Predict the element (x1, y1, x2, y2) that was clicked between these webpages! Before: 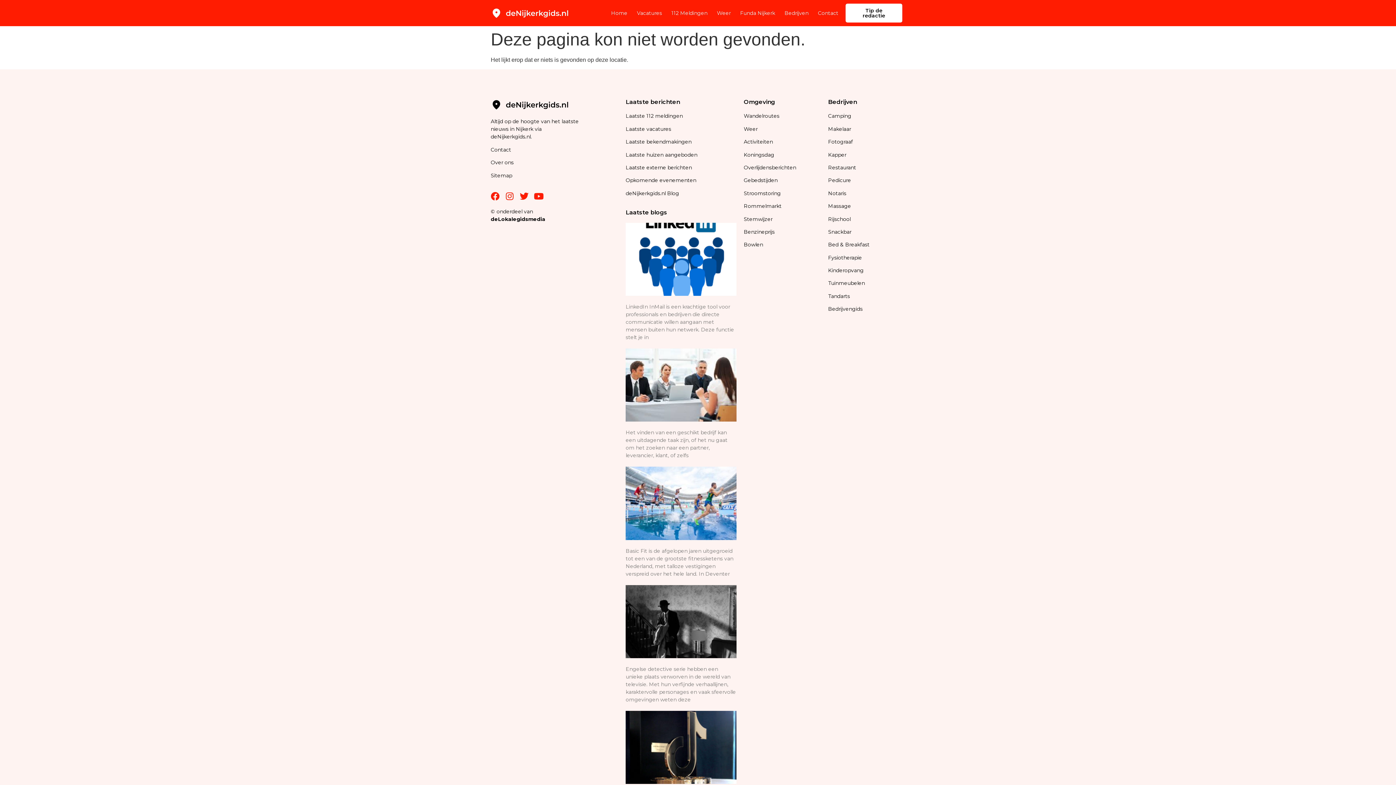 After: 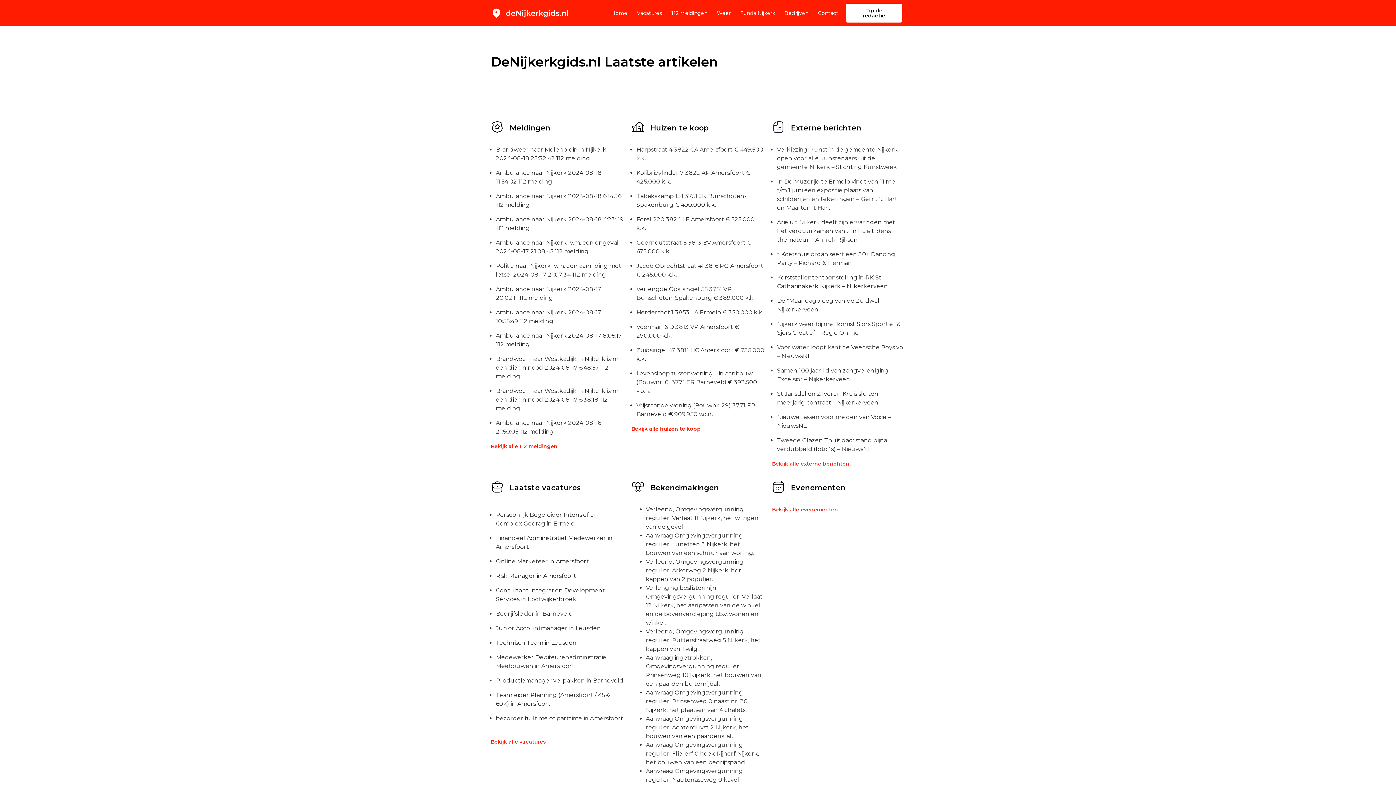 Action: bbox: (625, 190, 679, 196) label: deNijkerkgids.nl Blog